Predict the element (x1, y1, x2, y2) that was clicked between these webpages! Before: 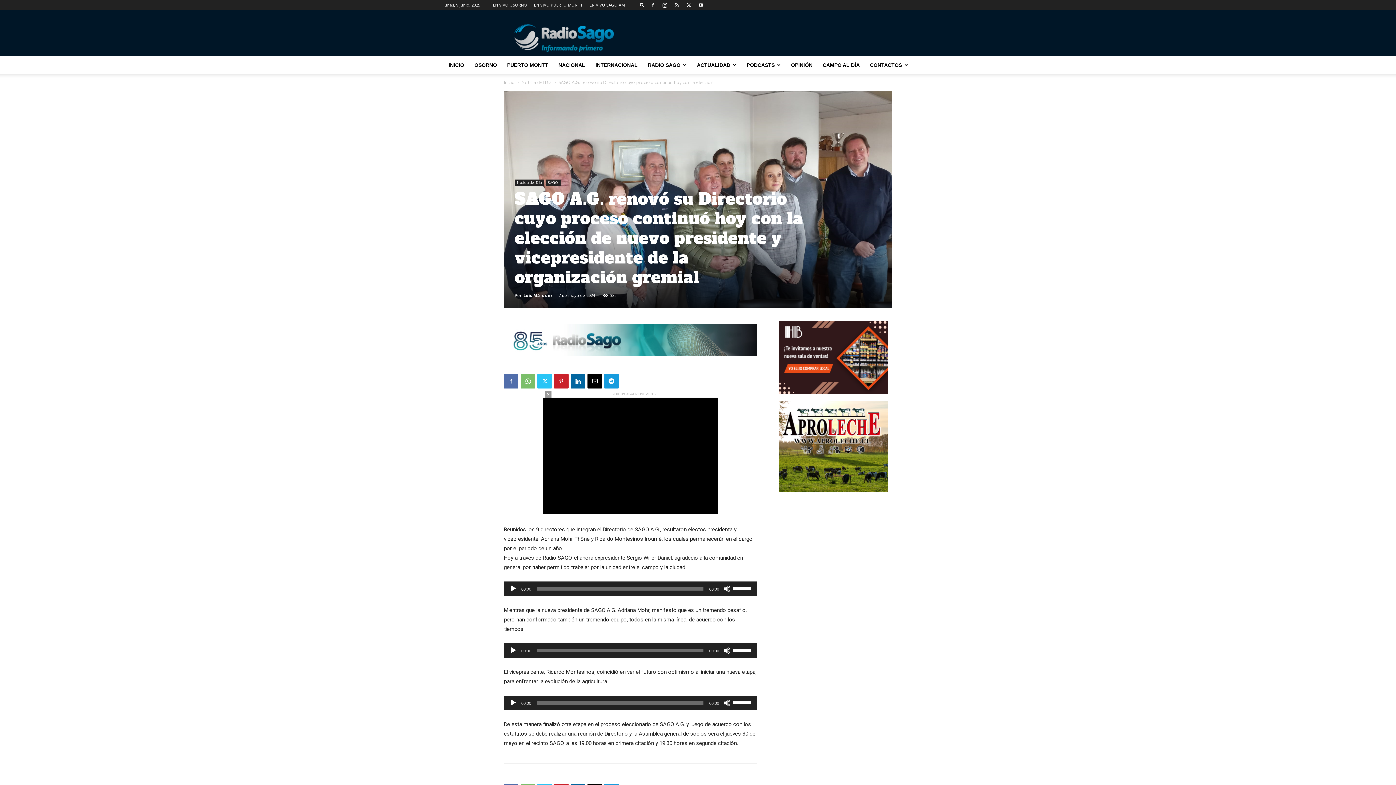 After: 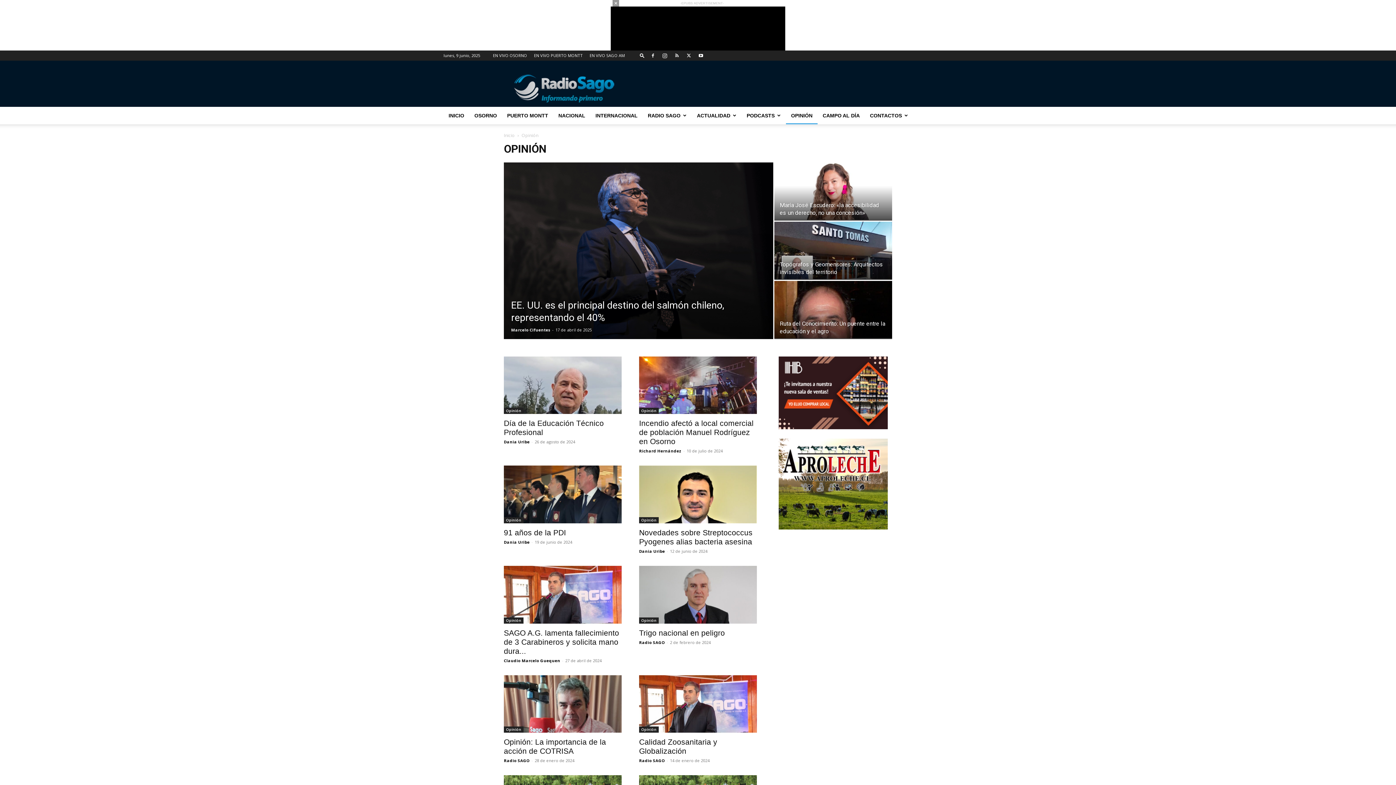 Action: bbox: (786, 56, 817, 73) label: OPINIÓN